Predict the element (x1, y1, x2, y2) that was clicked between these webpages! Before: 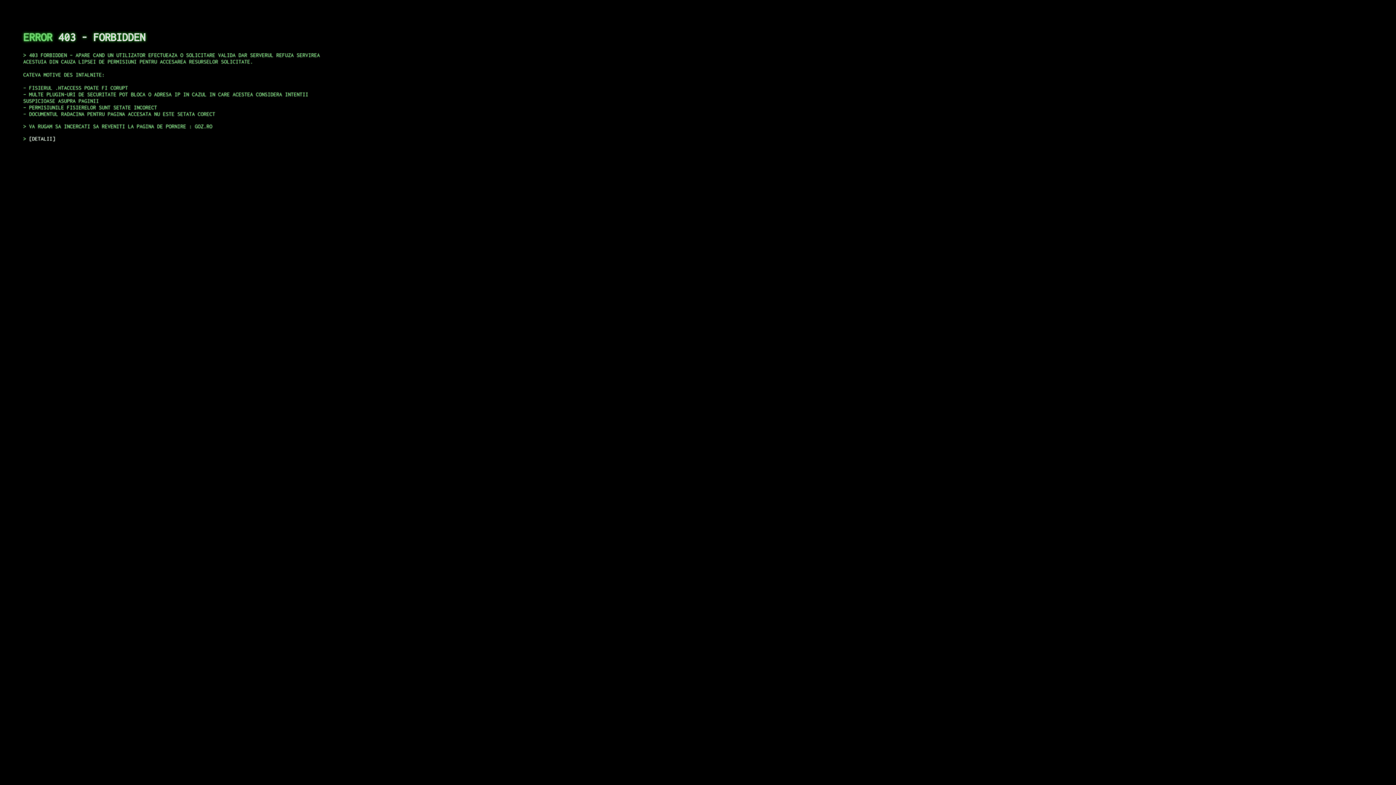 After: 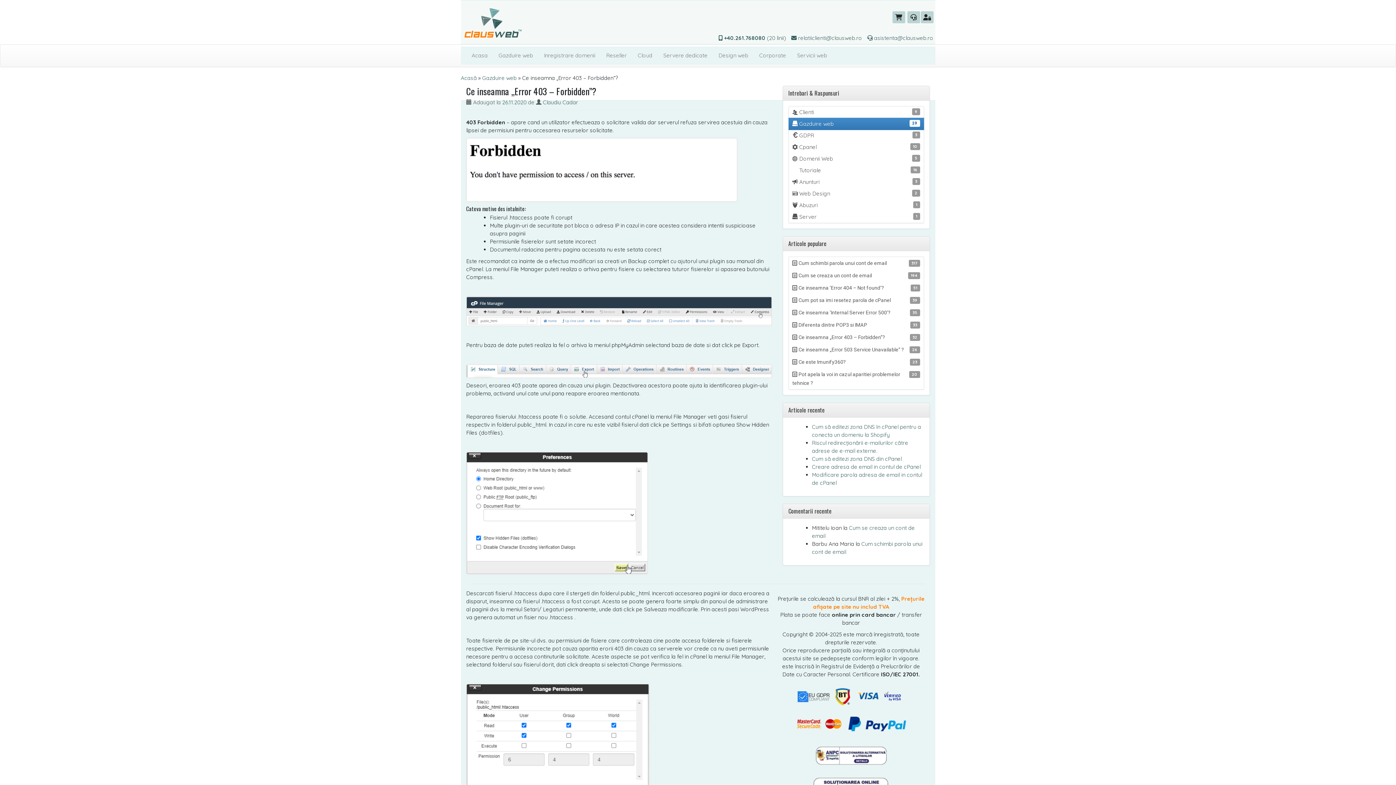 Action: label: DETALII bbox: (29, 135, 55, 141)